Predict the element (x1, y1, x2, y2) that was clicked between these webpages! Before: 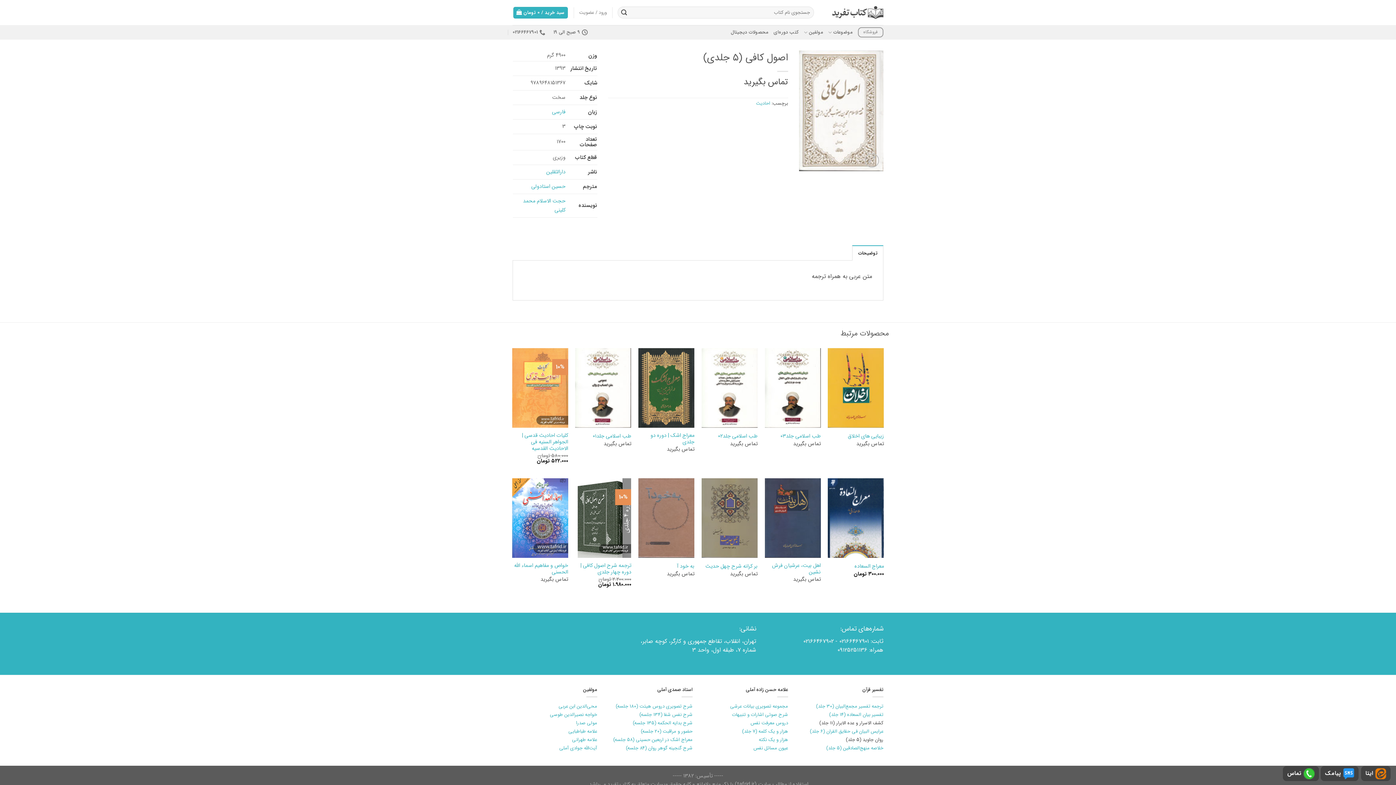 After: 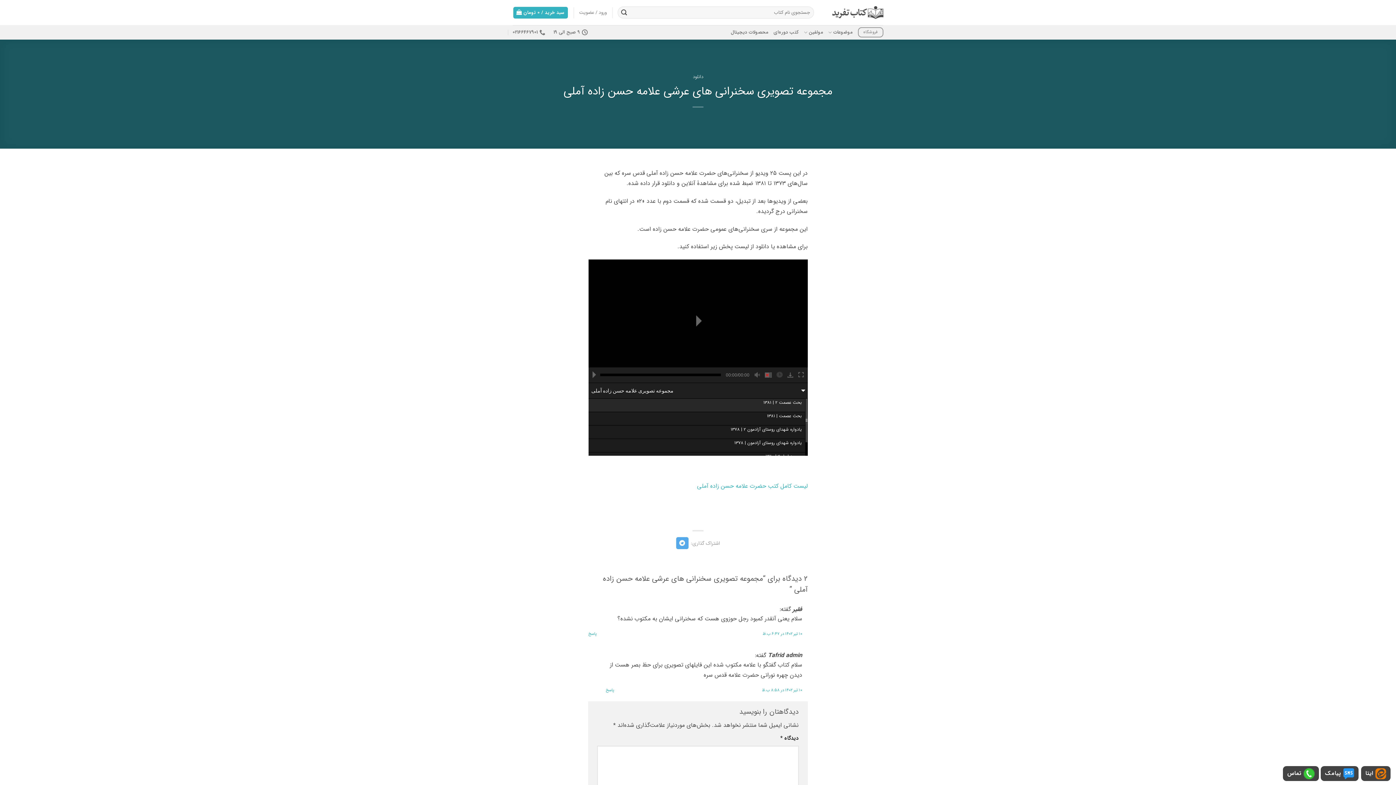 Action: bbox: (730, 703, 788, 710) label: مجموعه تصویری بیانات عرشی
